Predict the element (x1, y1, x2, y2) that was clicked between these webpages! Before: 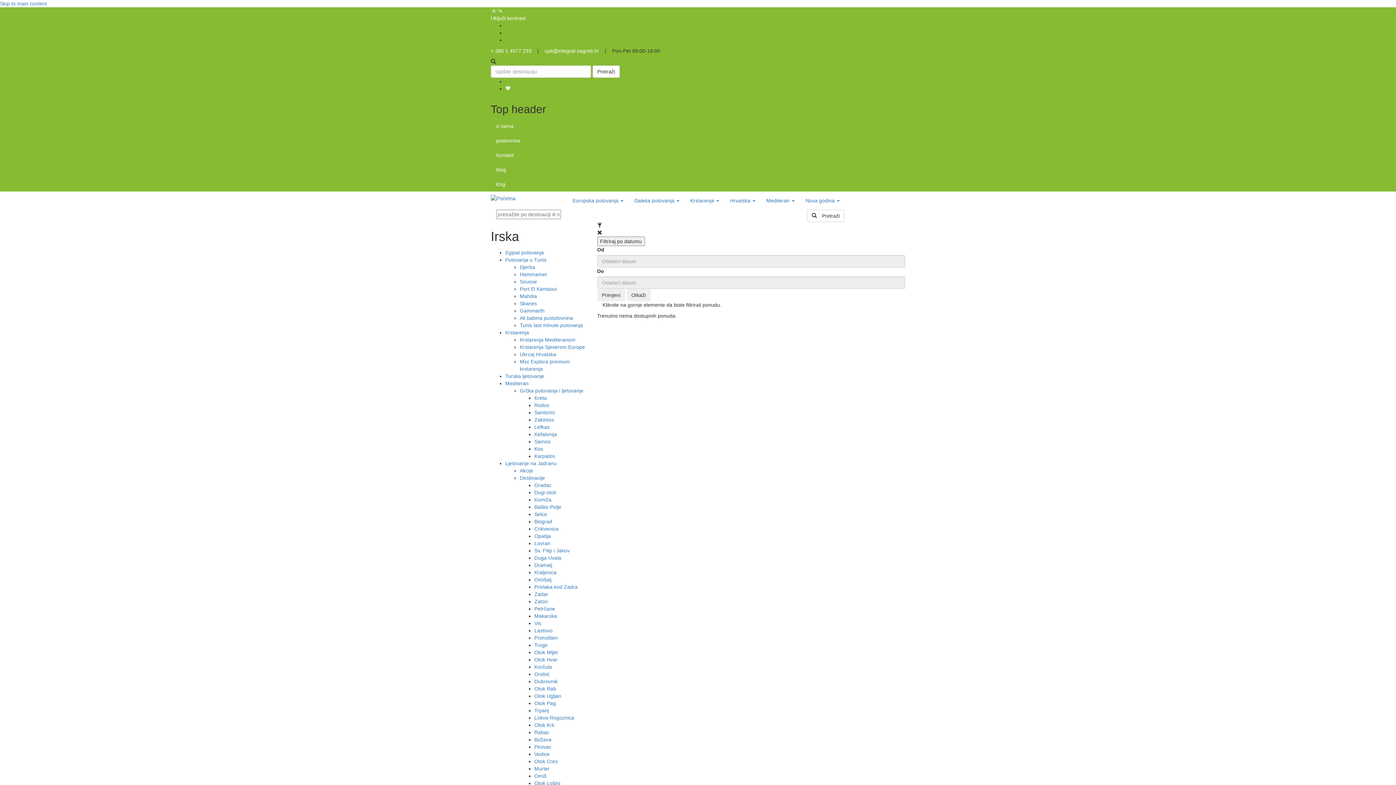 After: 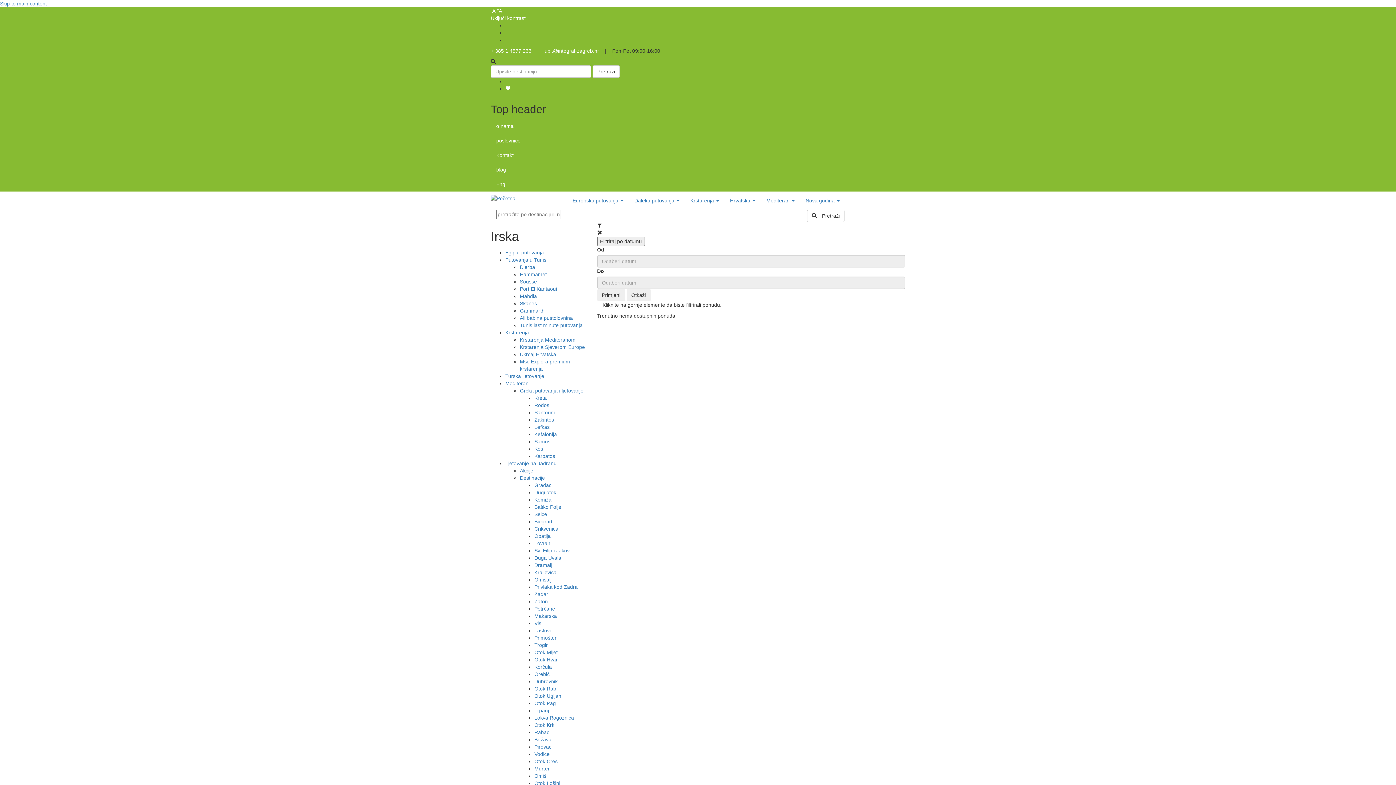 Action: bbox: (505, 22, 506, 28) label:  